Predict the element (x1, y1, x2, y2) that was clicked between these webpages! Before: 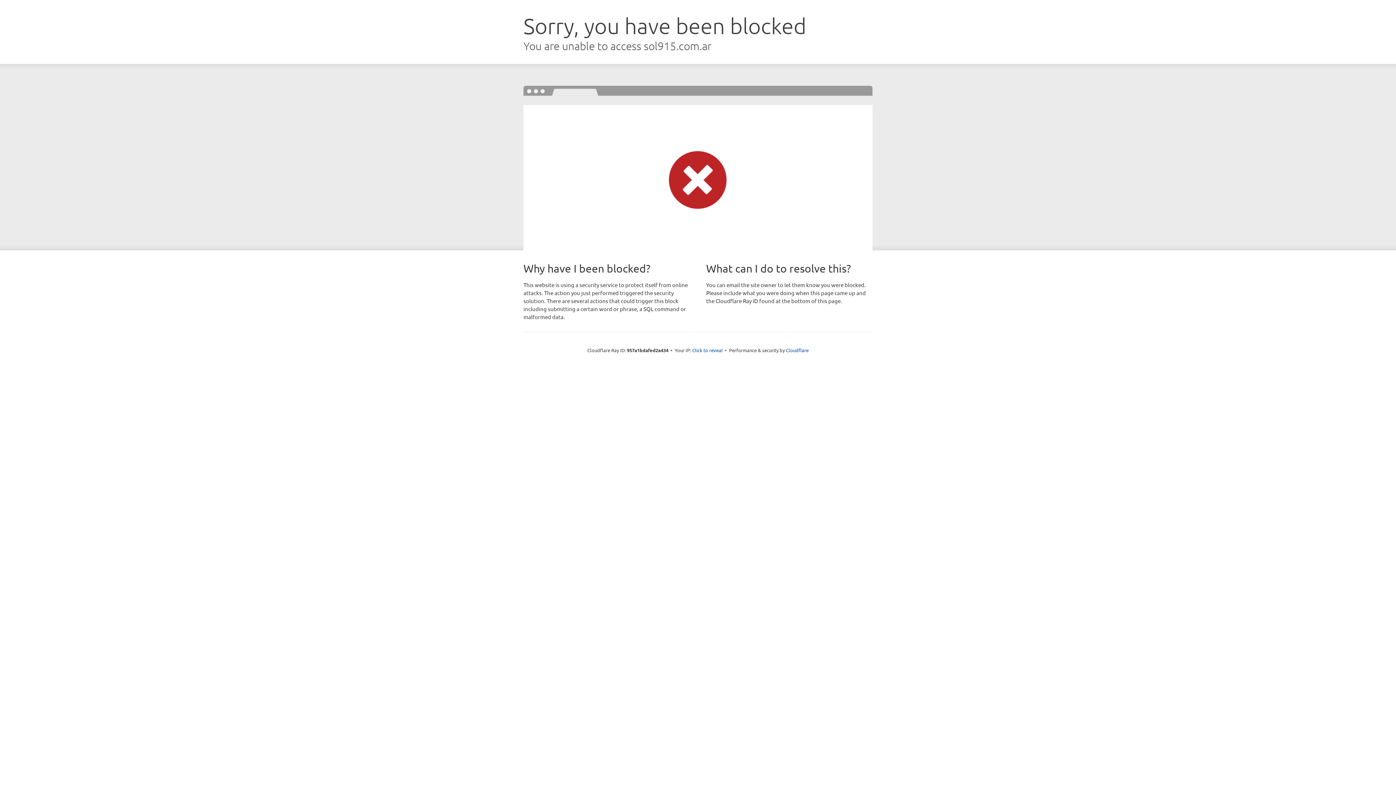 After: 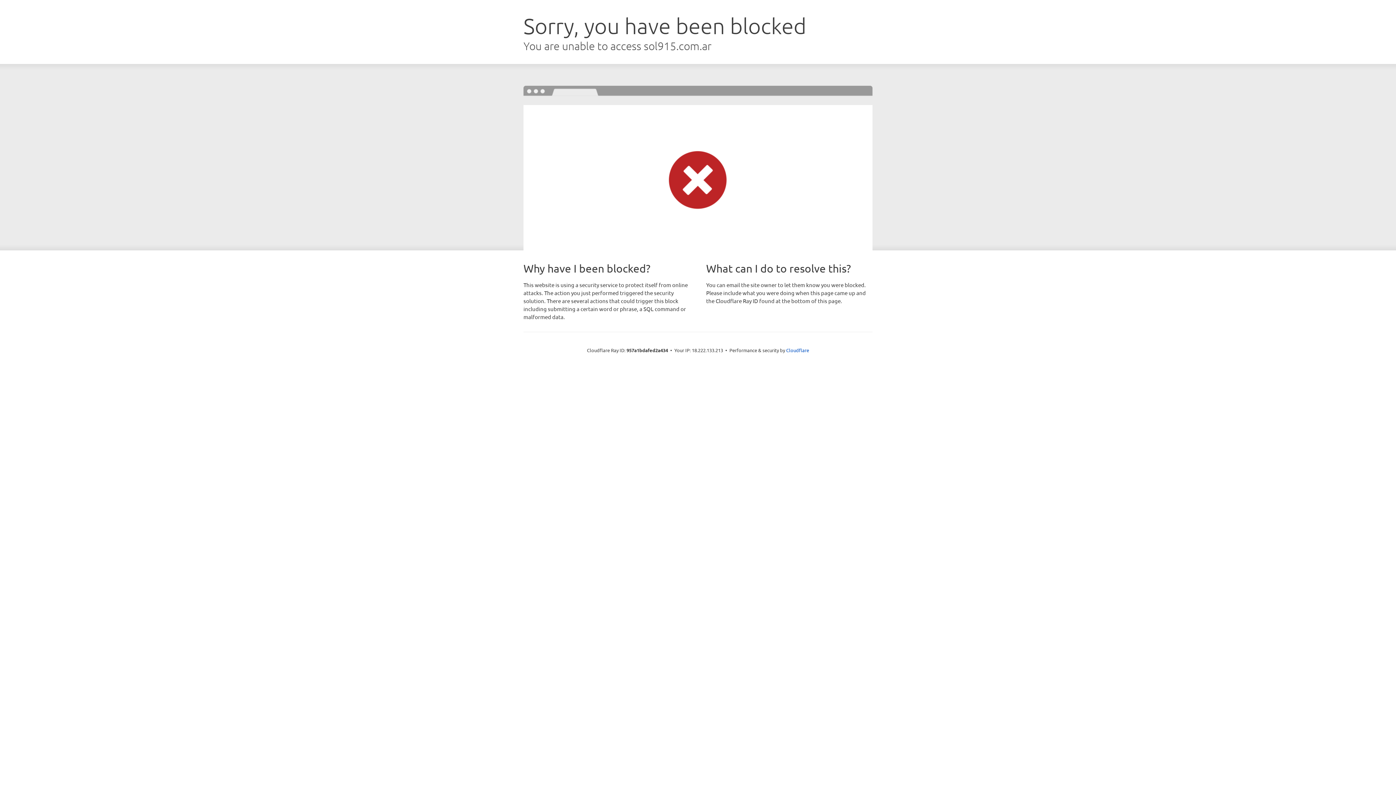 Action: bbox: (692, 346, 722, 353) label: Click to reveal